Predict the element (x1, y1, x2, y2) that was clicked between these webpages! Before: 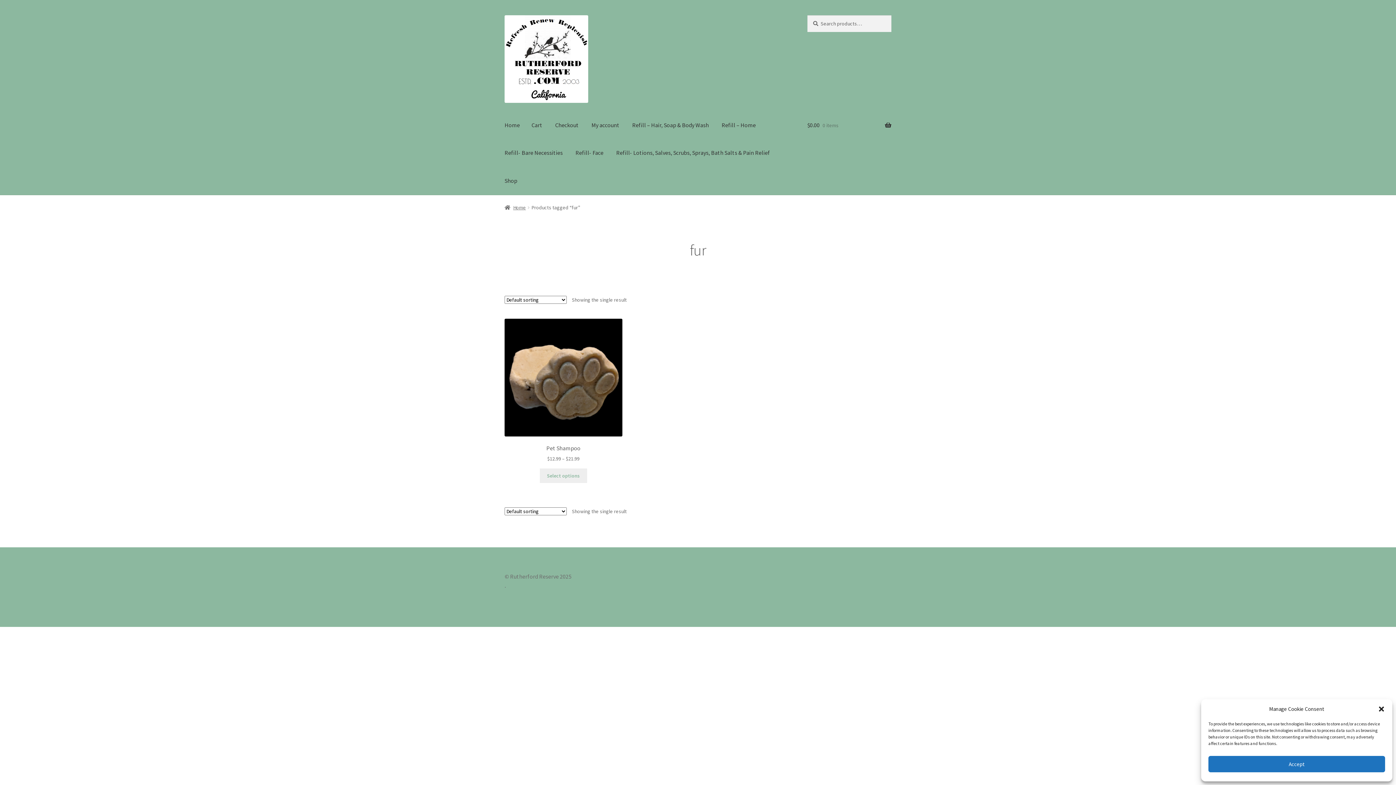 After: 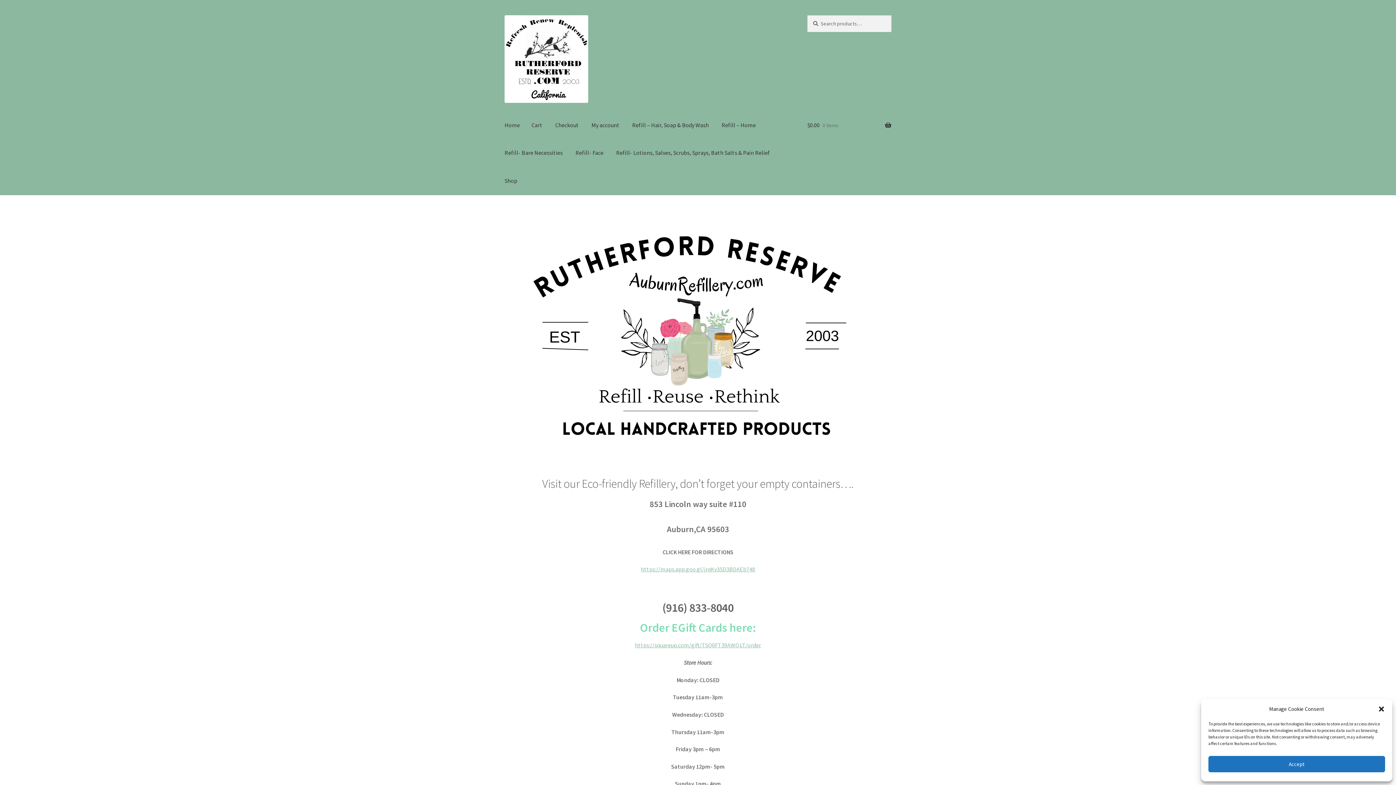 Action: bbox: (504, 204, 526, 210) label: Home